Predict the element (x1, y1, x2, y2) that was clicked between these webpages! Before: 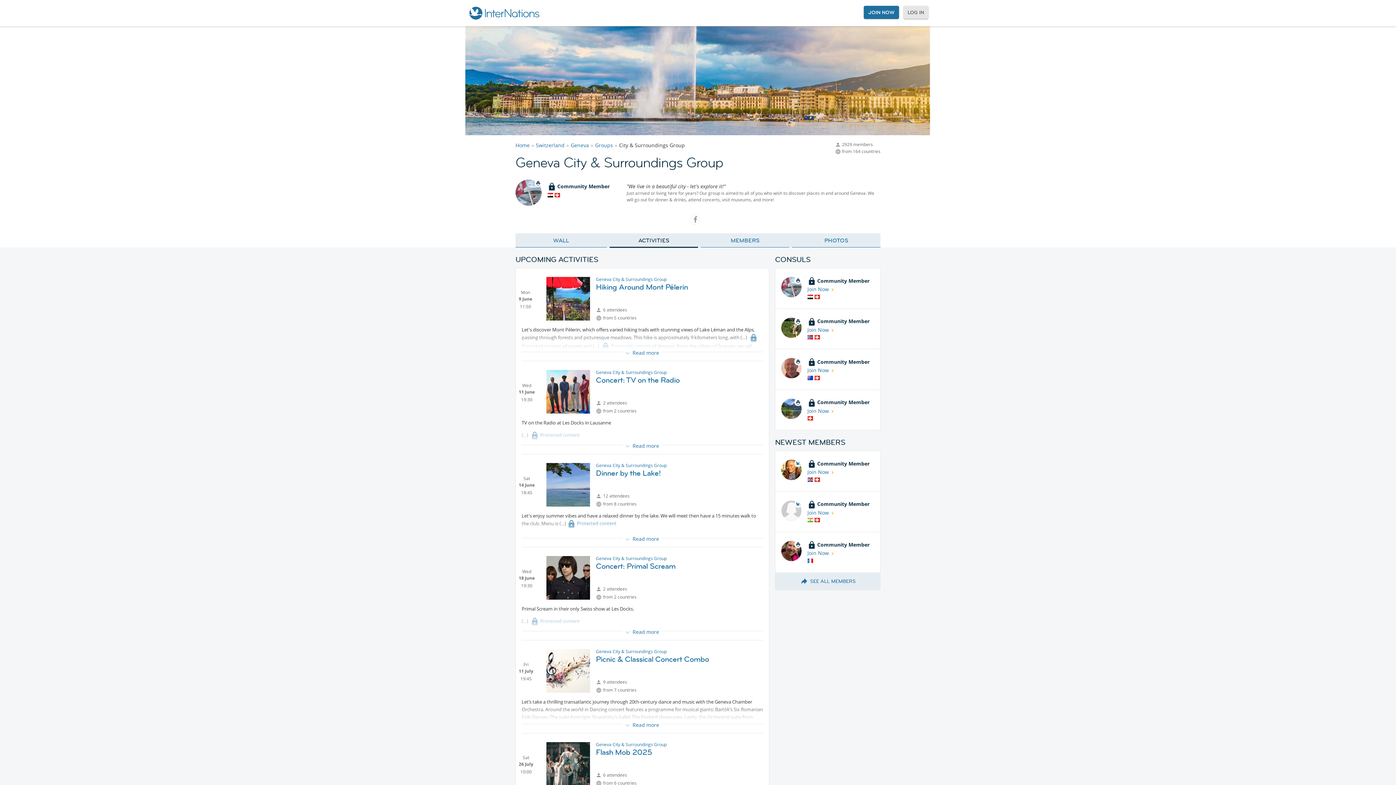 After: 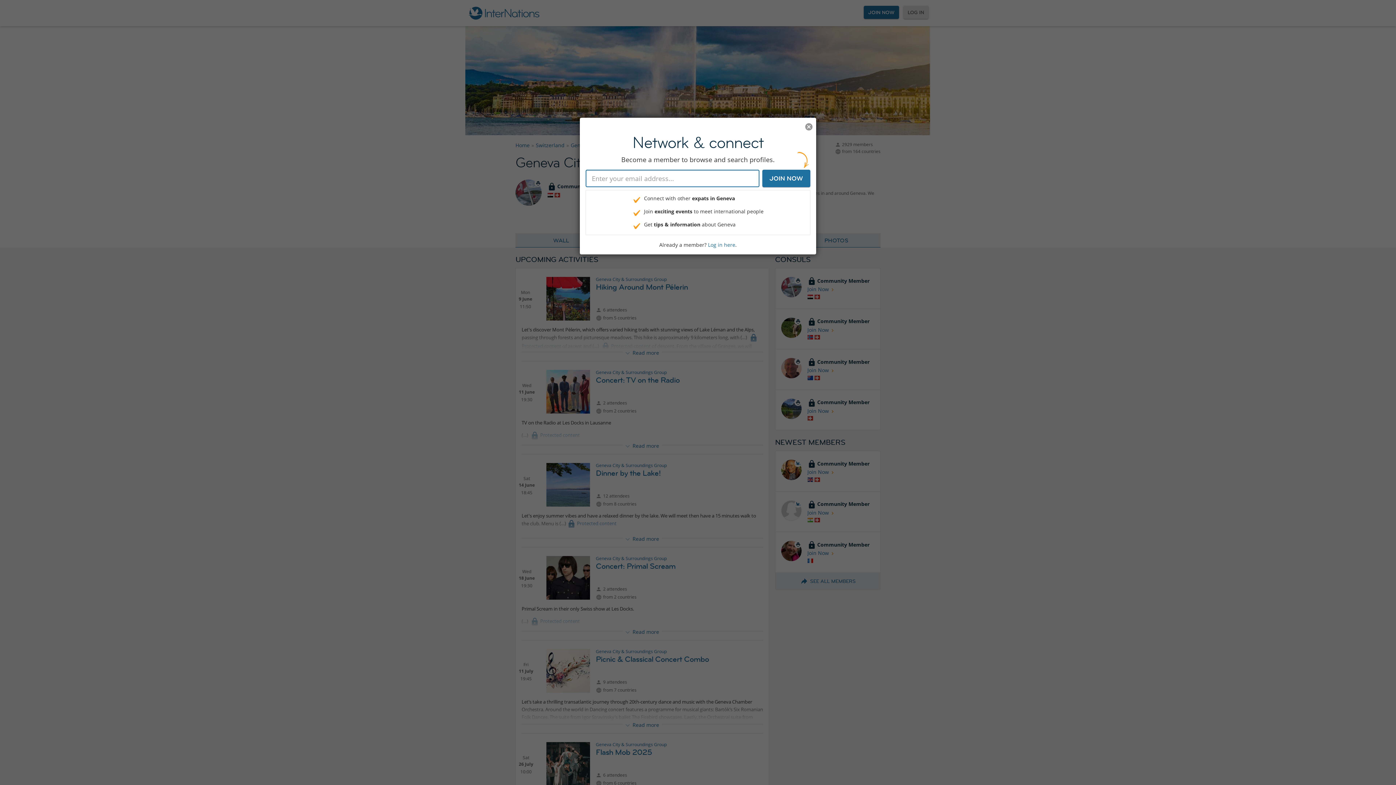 Action: bbox: (807, 549, 835, 556) label: Join Now